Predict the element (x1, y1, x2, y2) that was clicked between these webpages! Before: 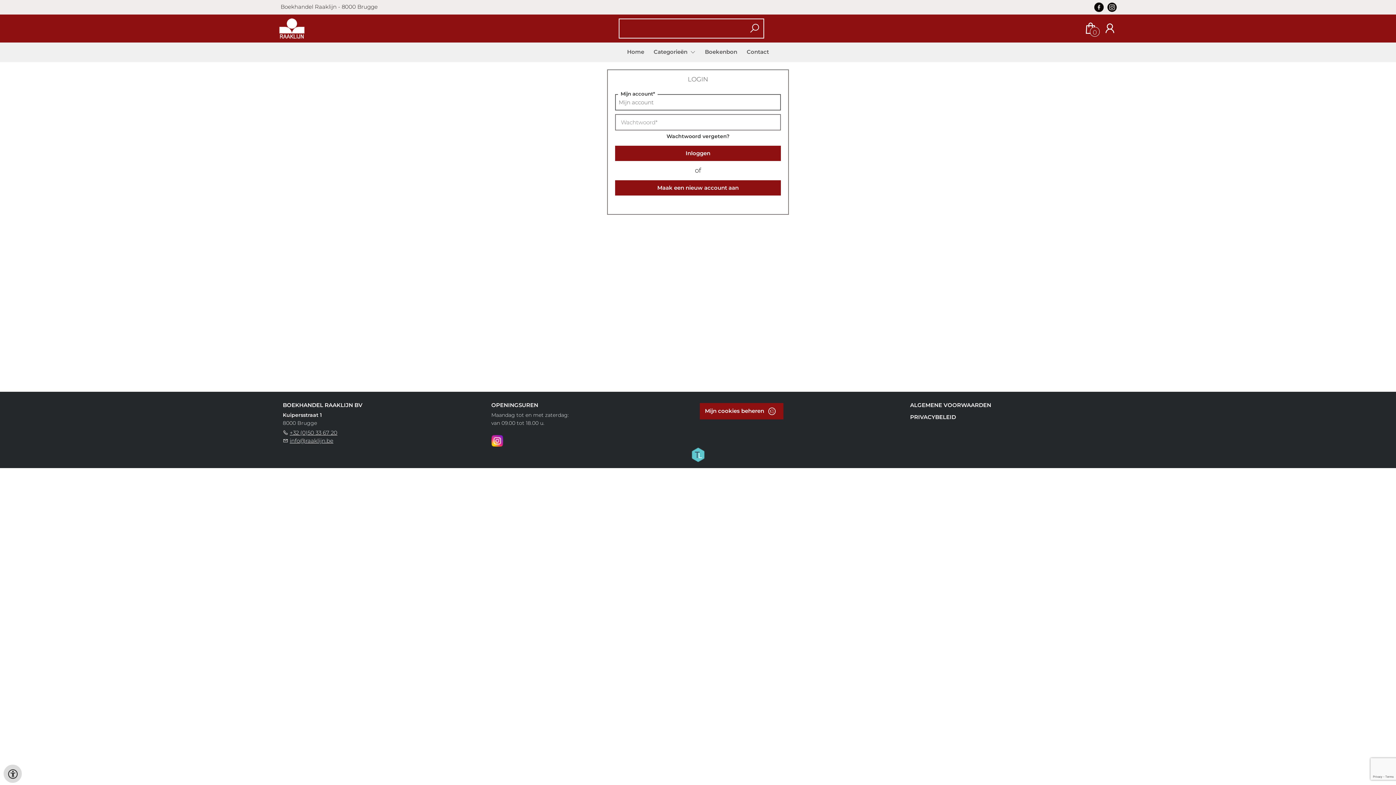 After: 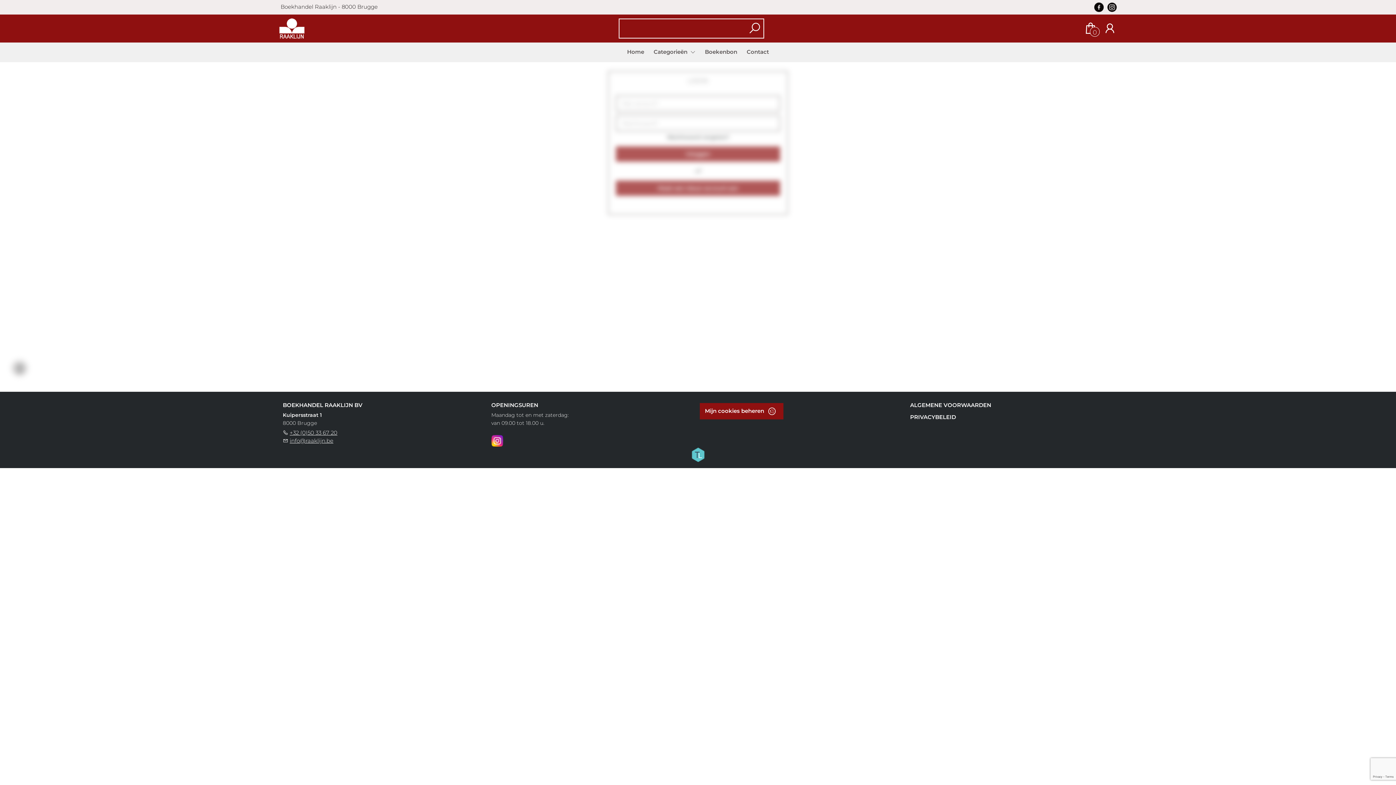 Action: bbox: (744, 18, 764, 38)